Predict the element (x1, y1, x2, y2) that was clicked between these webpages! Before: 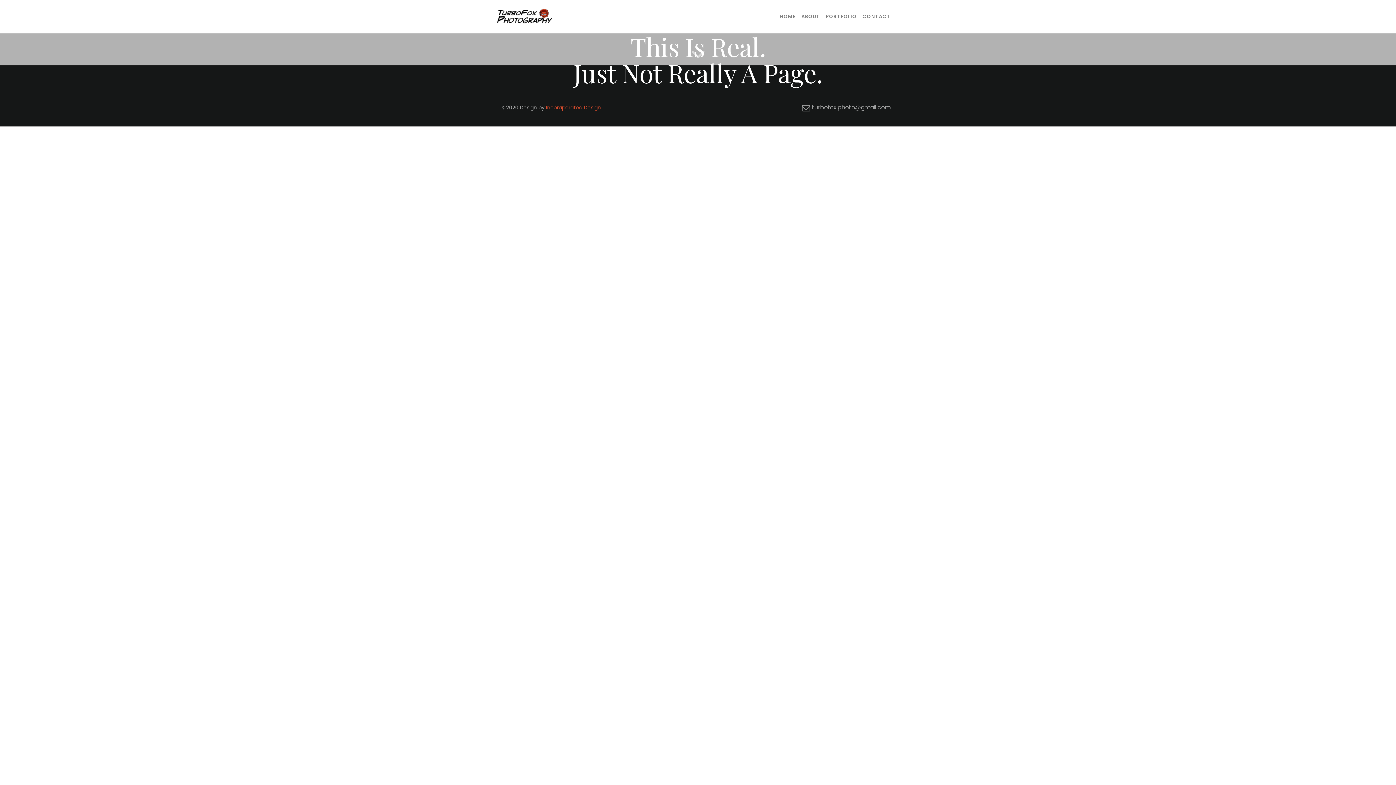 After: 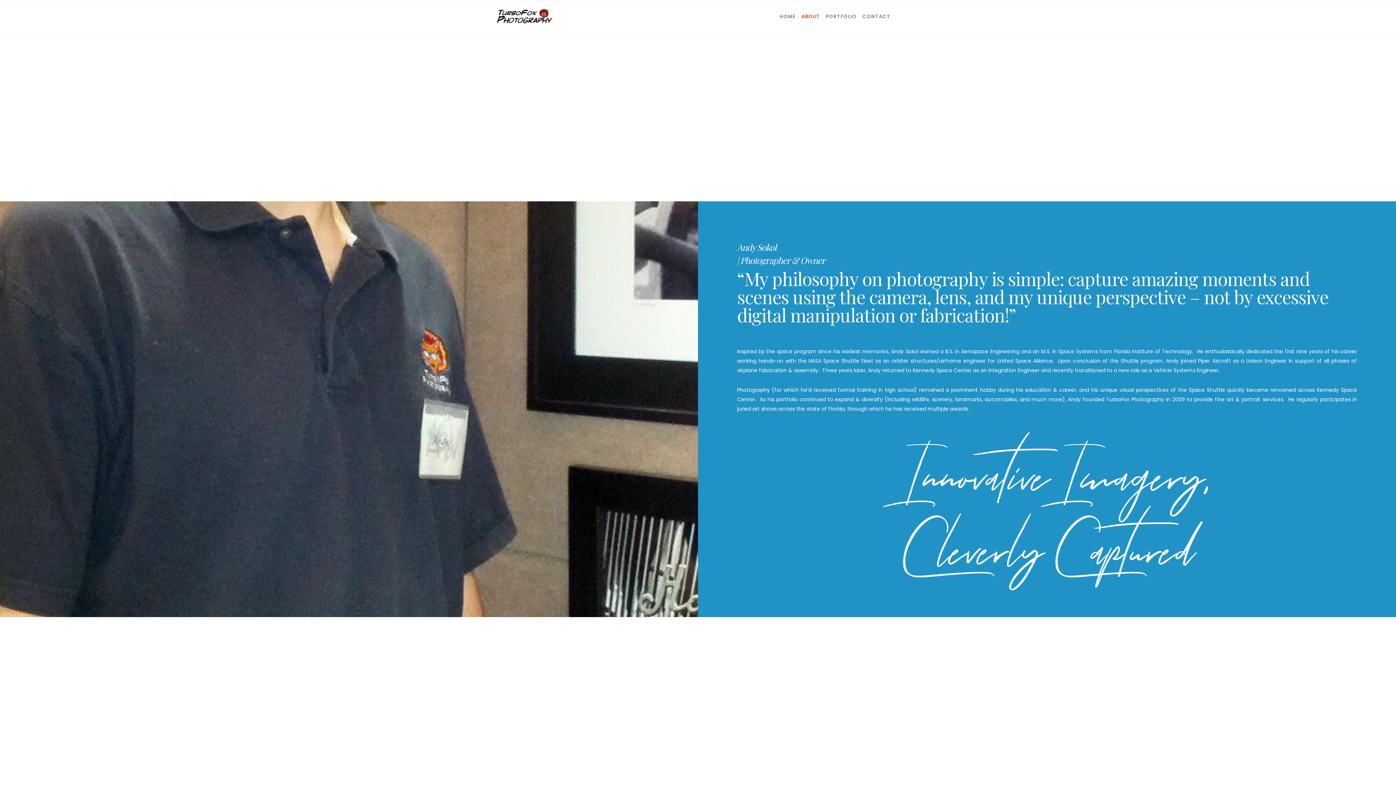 Action: label: ABOUT bbox: (798, 0, 823, 33)